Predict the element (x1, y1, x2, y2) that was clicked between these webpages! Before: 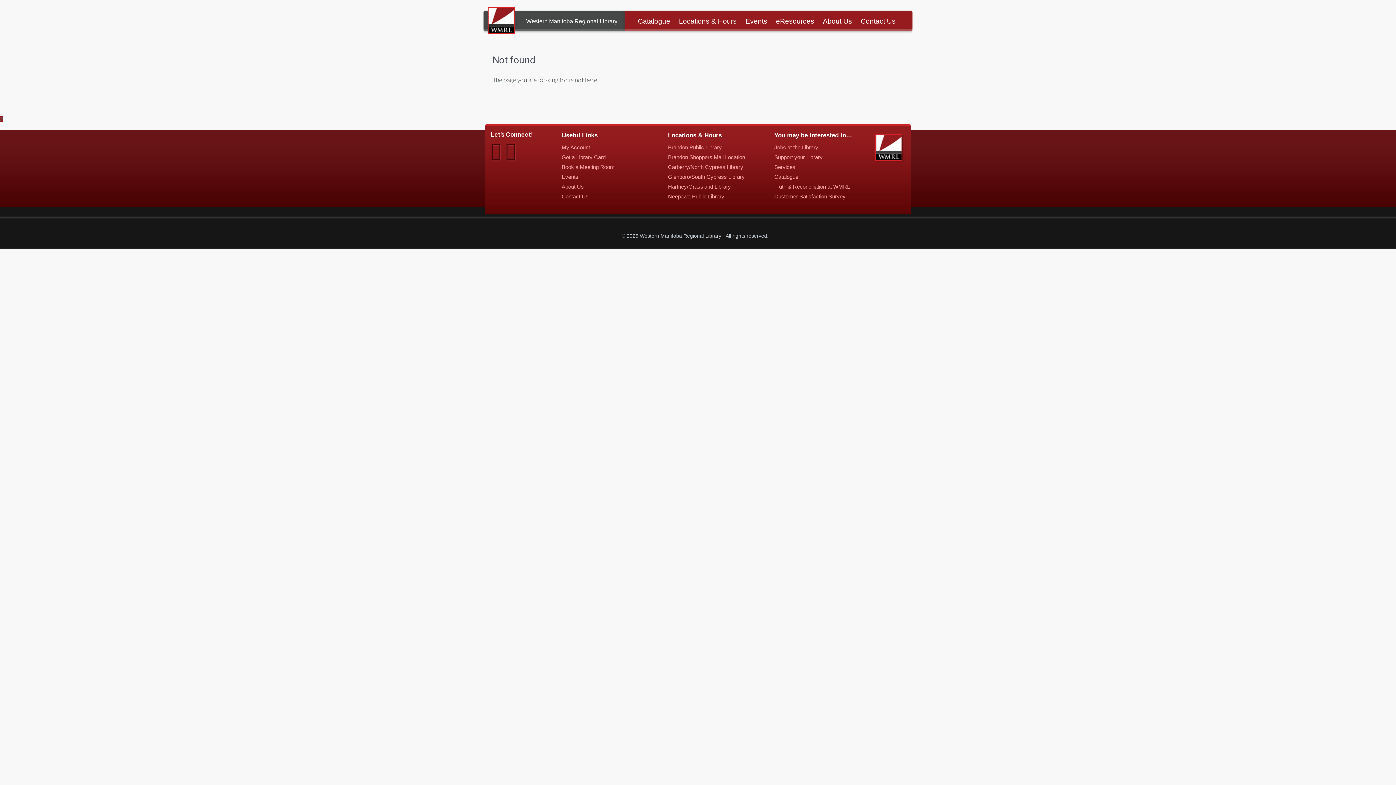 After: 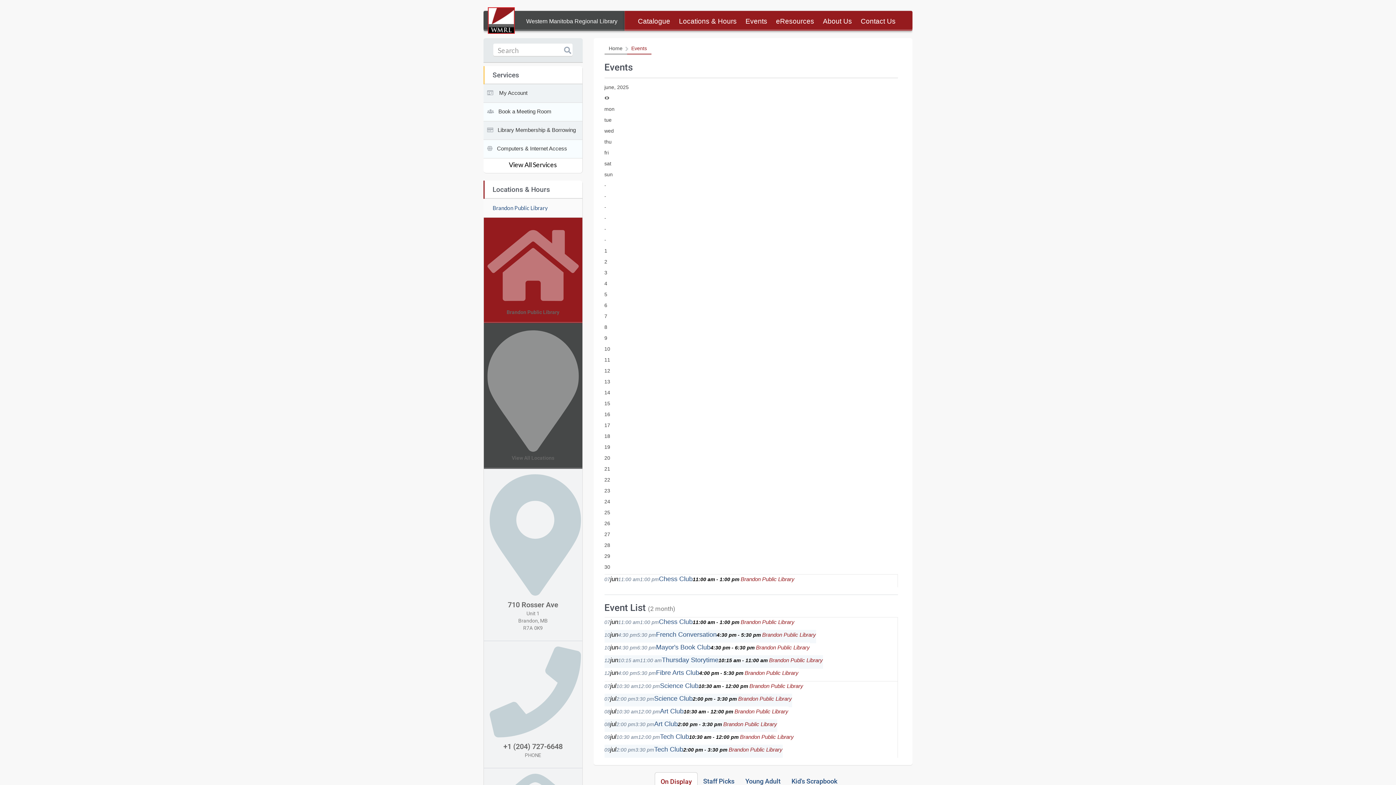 Action: label: Events bbox: (561, 173, 578, 180)